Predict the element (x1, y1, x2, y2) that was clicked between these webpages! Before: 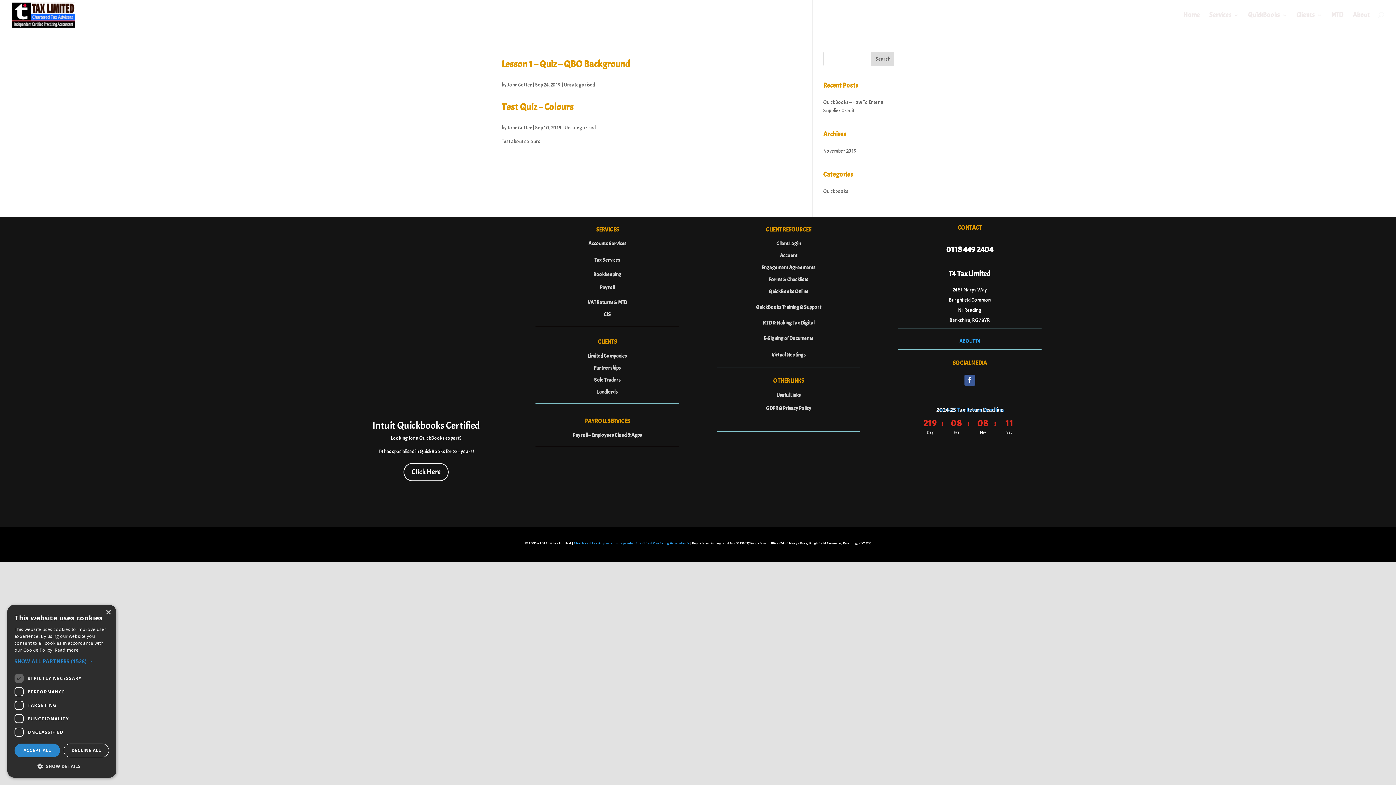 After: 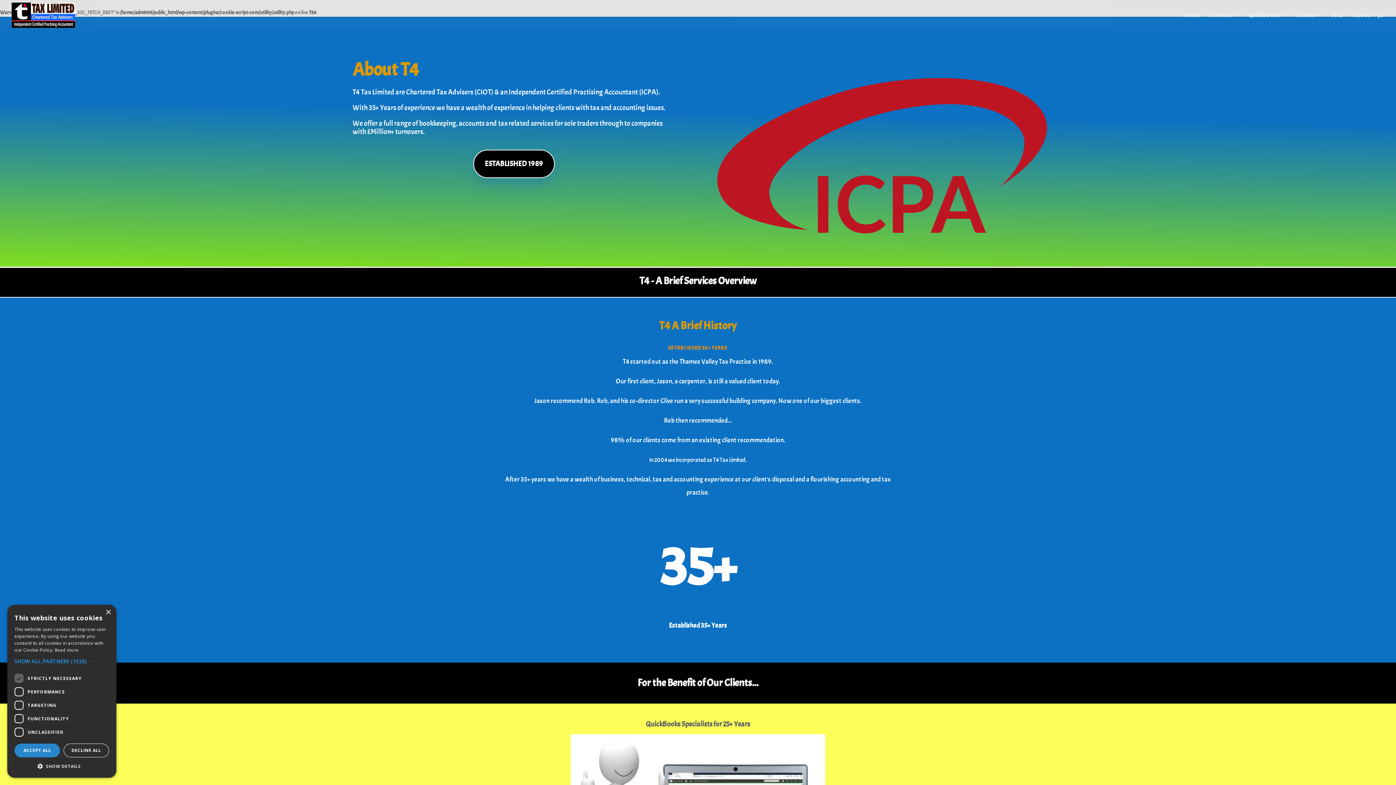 Action: label: About bbox: (1353, 12, 1370, 30)